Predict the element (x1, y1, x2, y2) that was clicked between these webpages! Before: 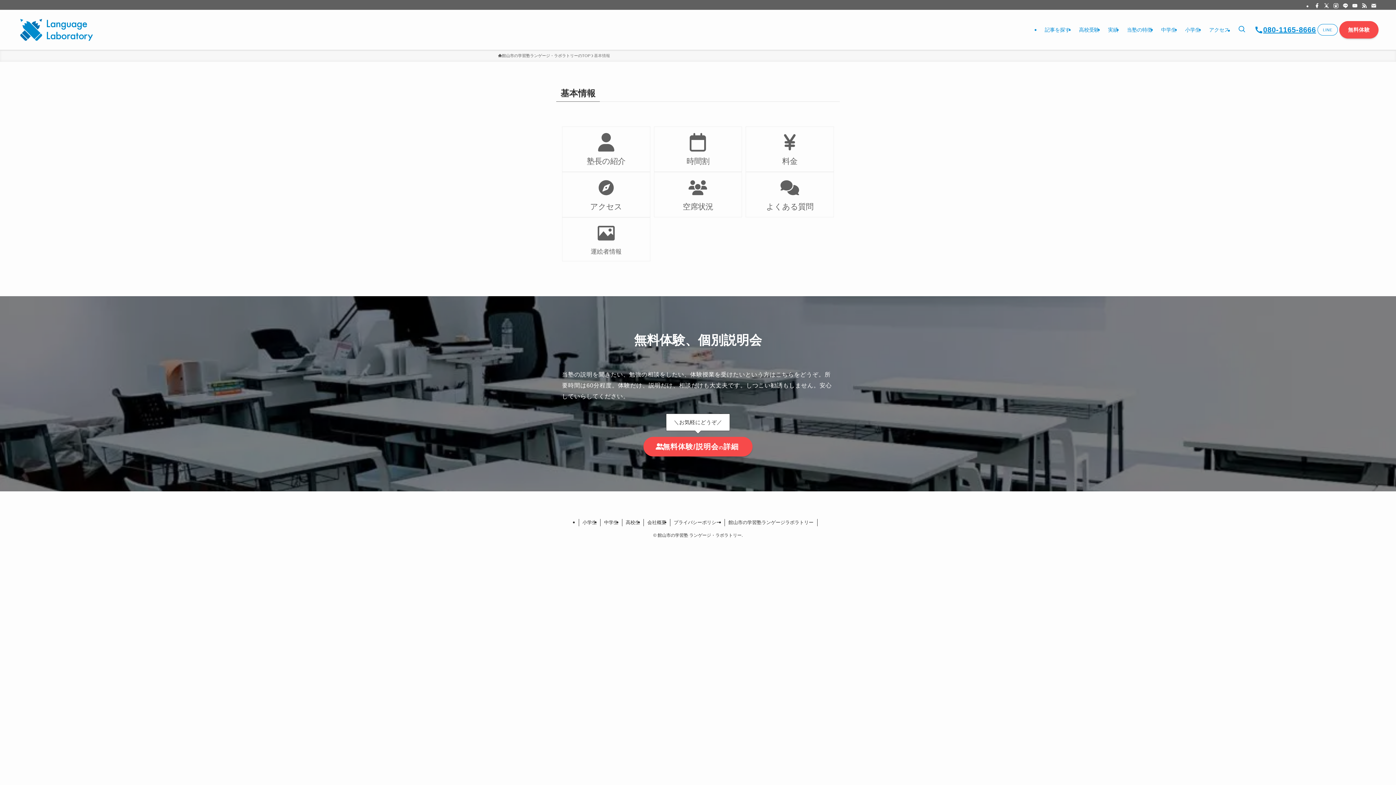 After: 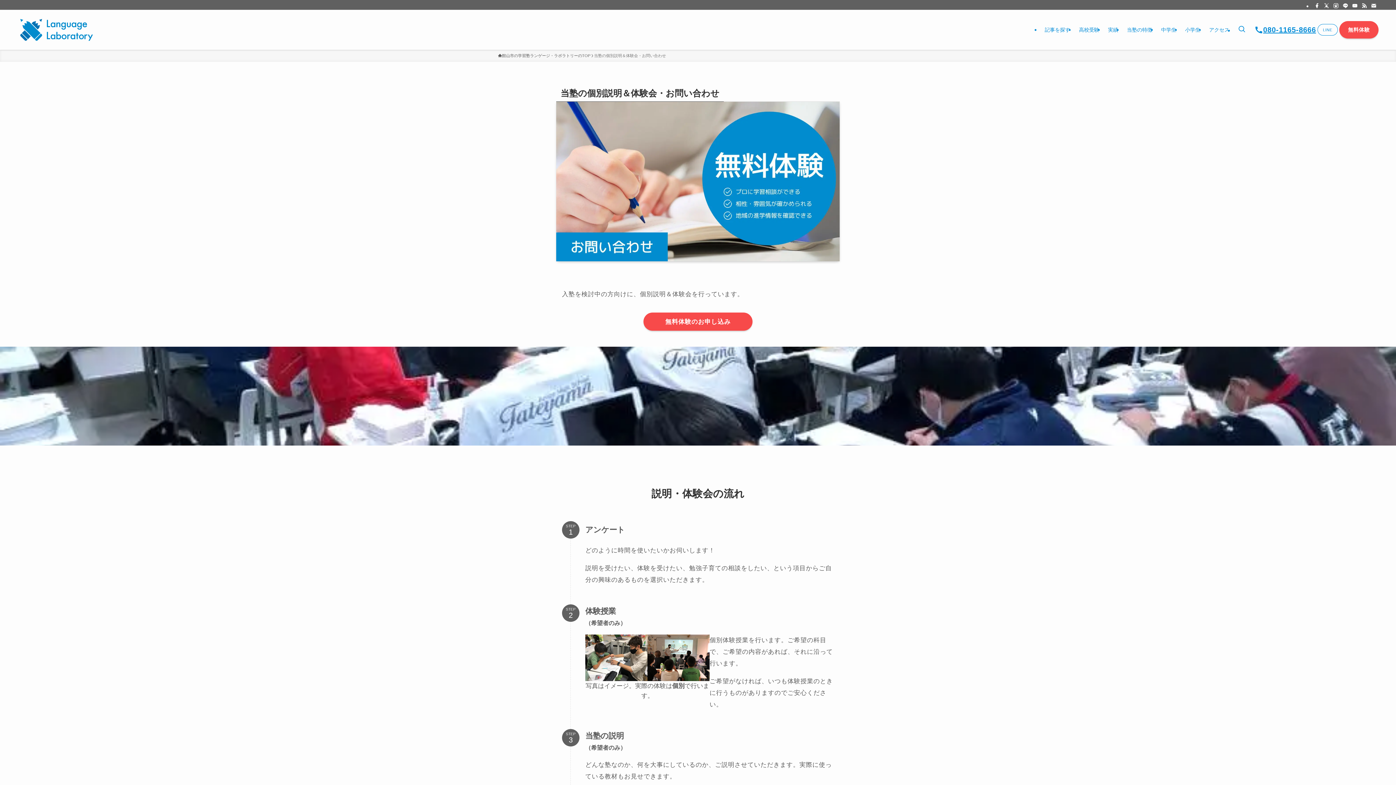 Action: bbox: (1339, 21, 1378, 38) label: 無料体験